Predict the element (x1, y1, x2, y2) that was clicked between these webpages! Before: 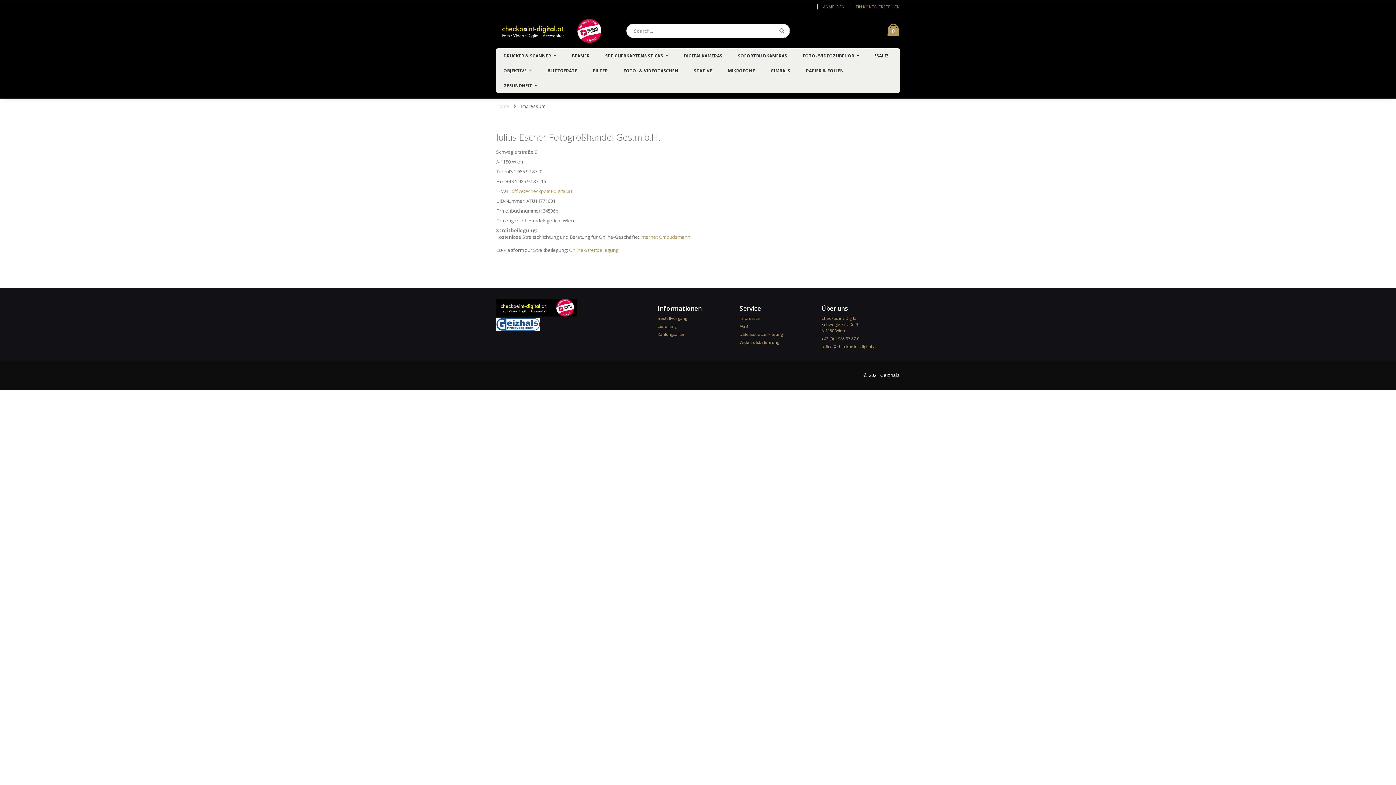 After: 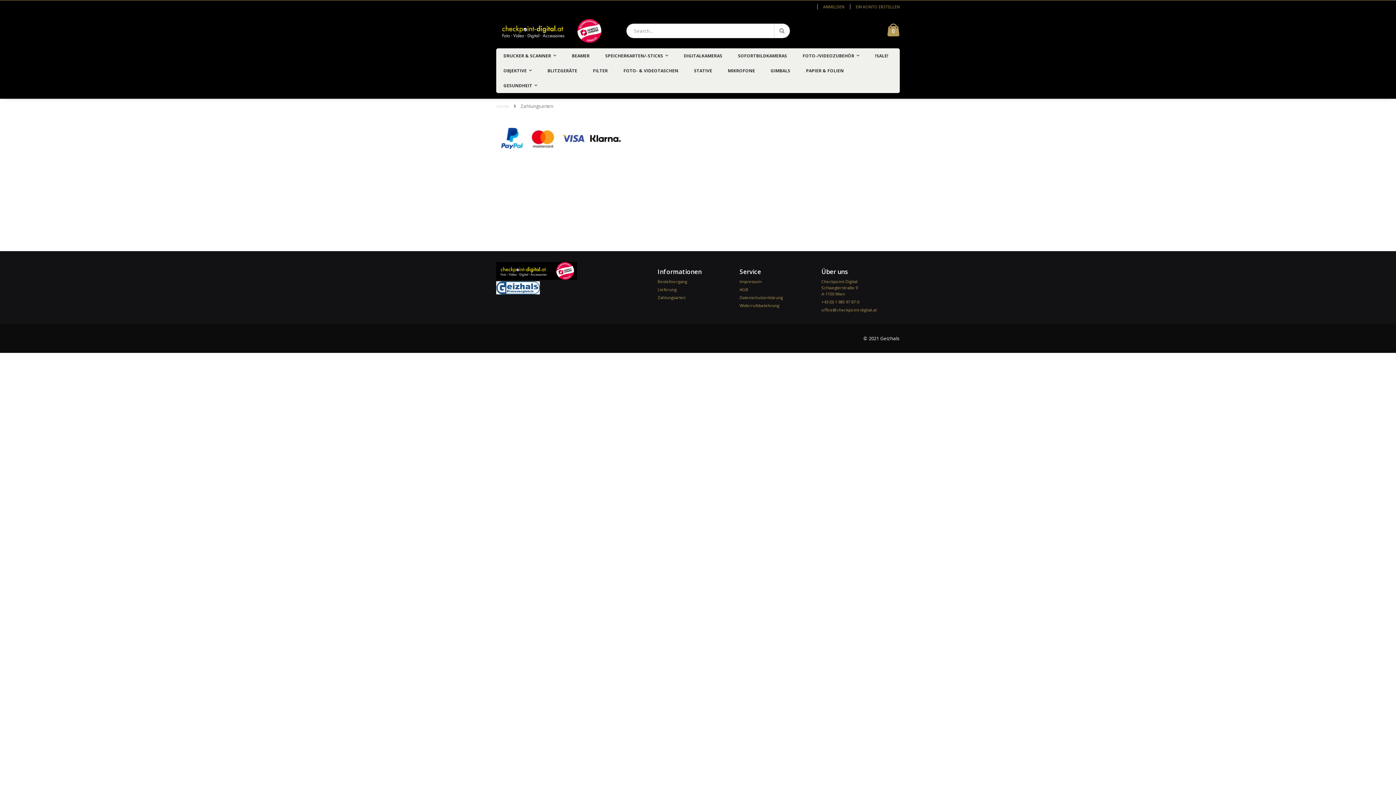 Action: bbox: (657, 331, 736, 337) label: Zahlungsarten